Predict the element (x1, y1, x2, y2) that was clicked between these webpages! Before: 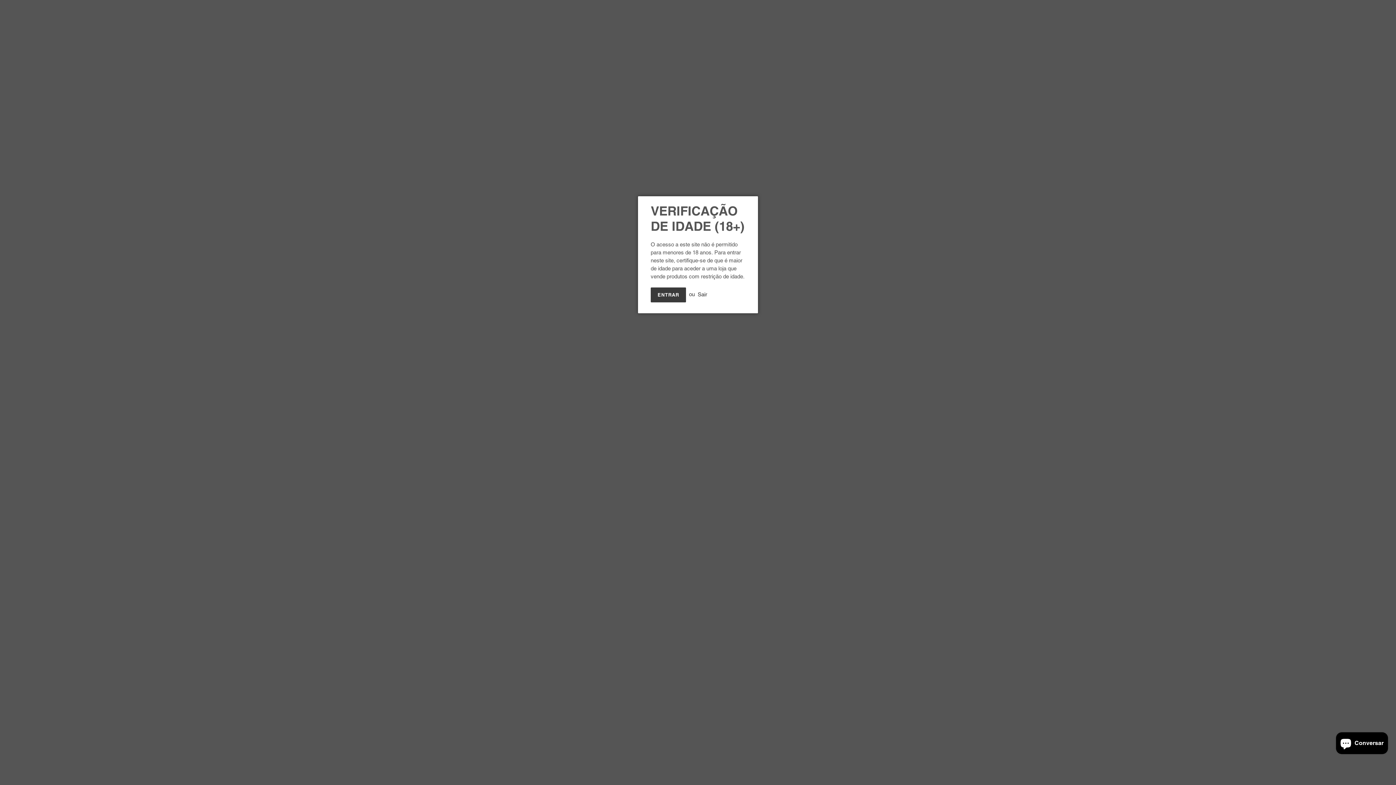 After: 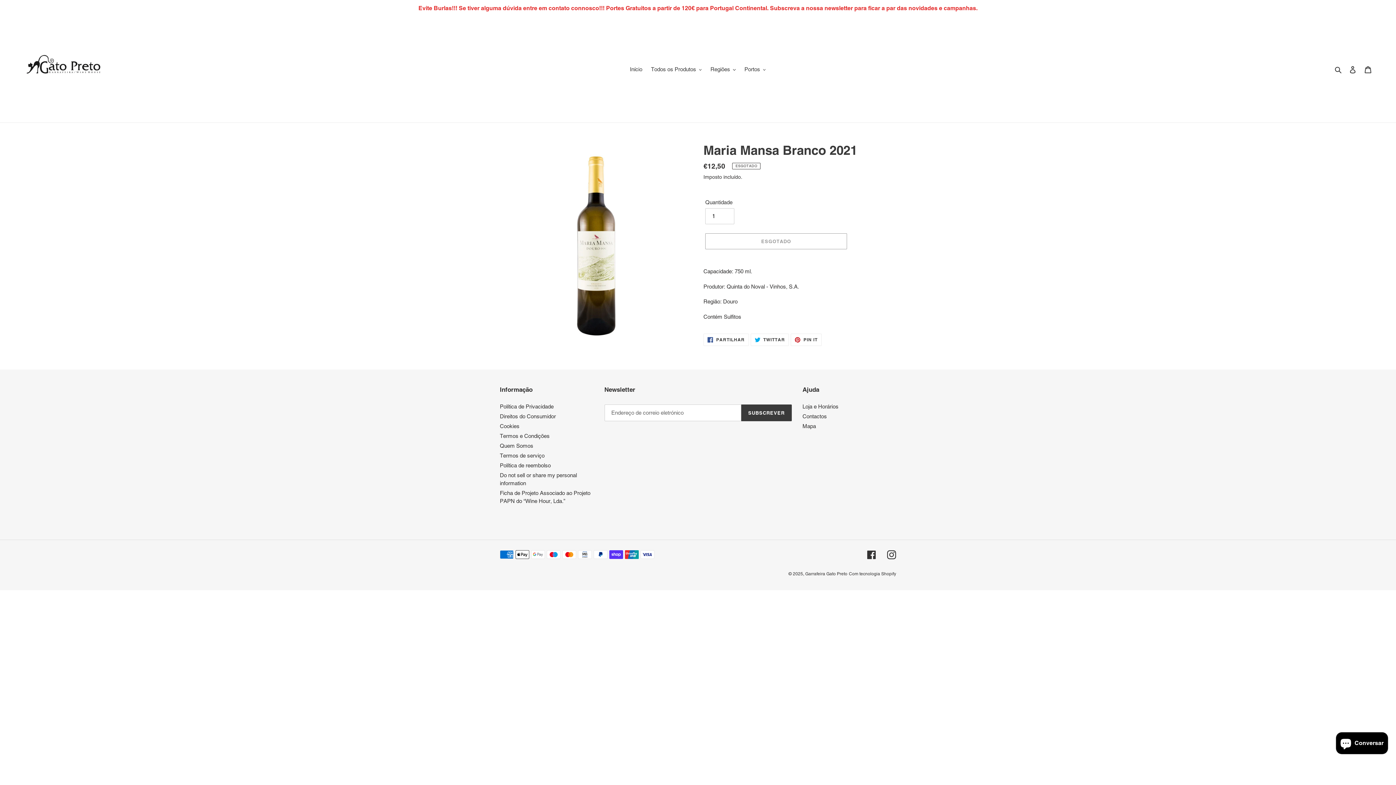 Action: bbox: (650, 287, 686, 302) label: ENTRAR